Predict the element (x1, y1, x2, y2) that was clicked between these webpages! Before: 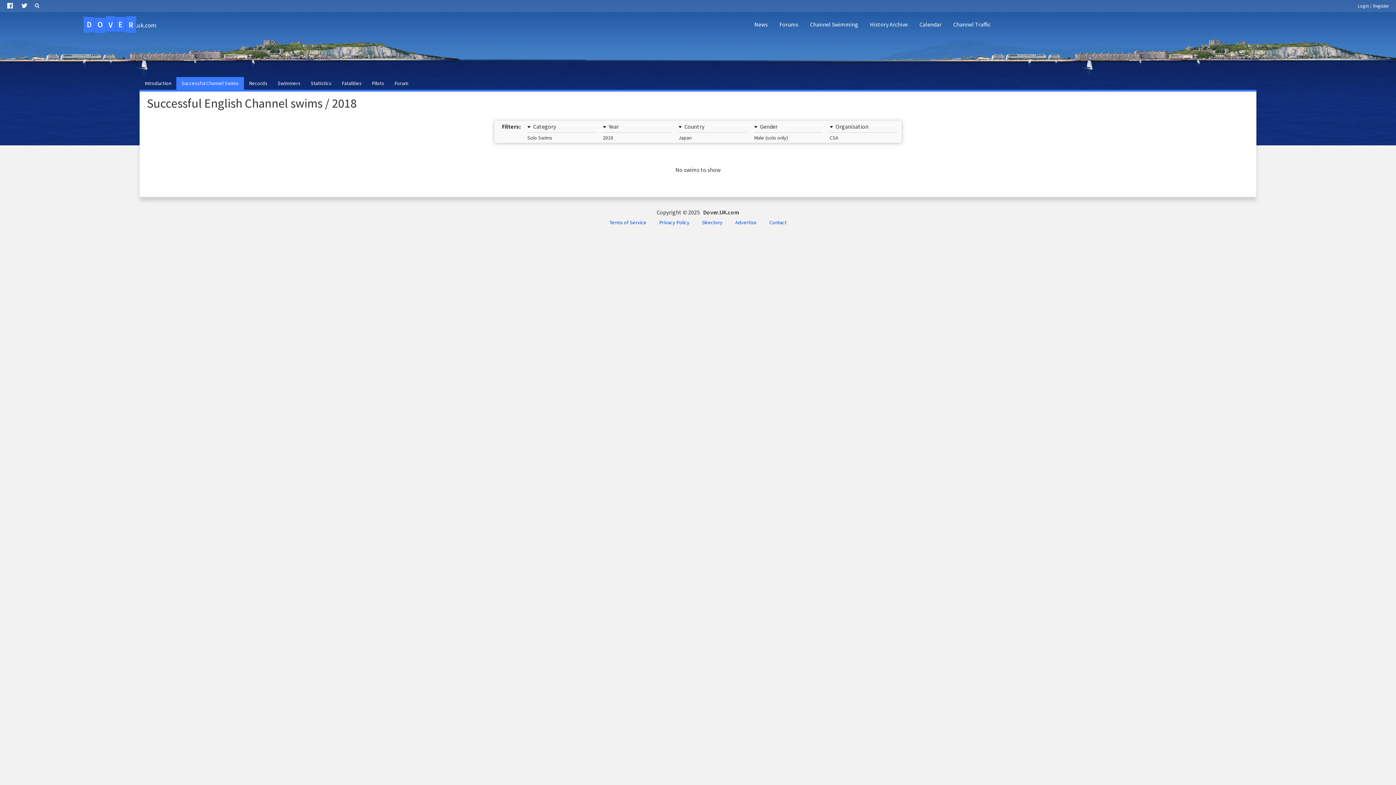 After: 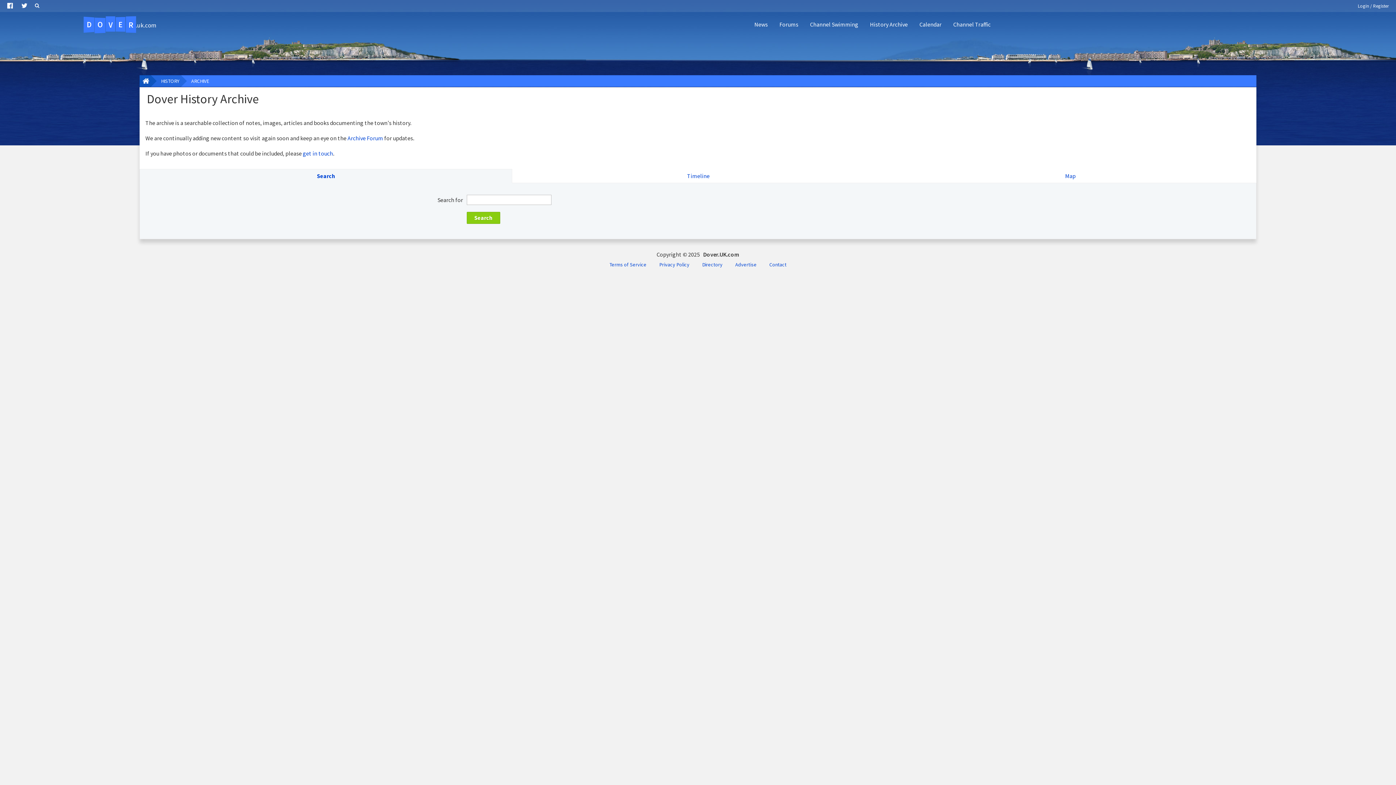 Action: bbox: (864, 14, 913, 34) label: History Archive